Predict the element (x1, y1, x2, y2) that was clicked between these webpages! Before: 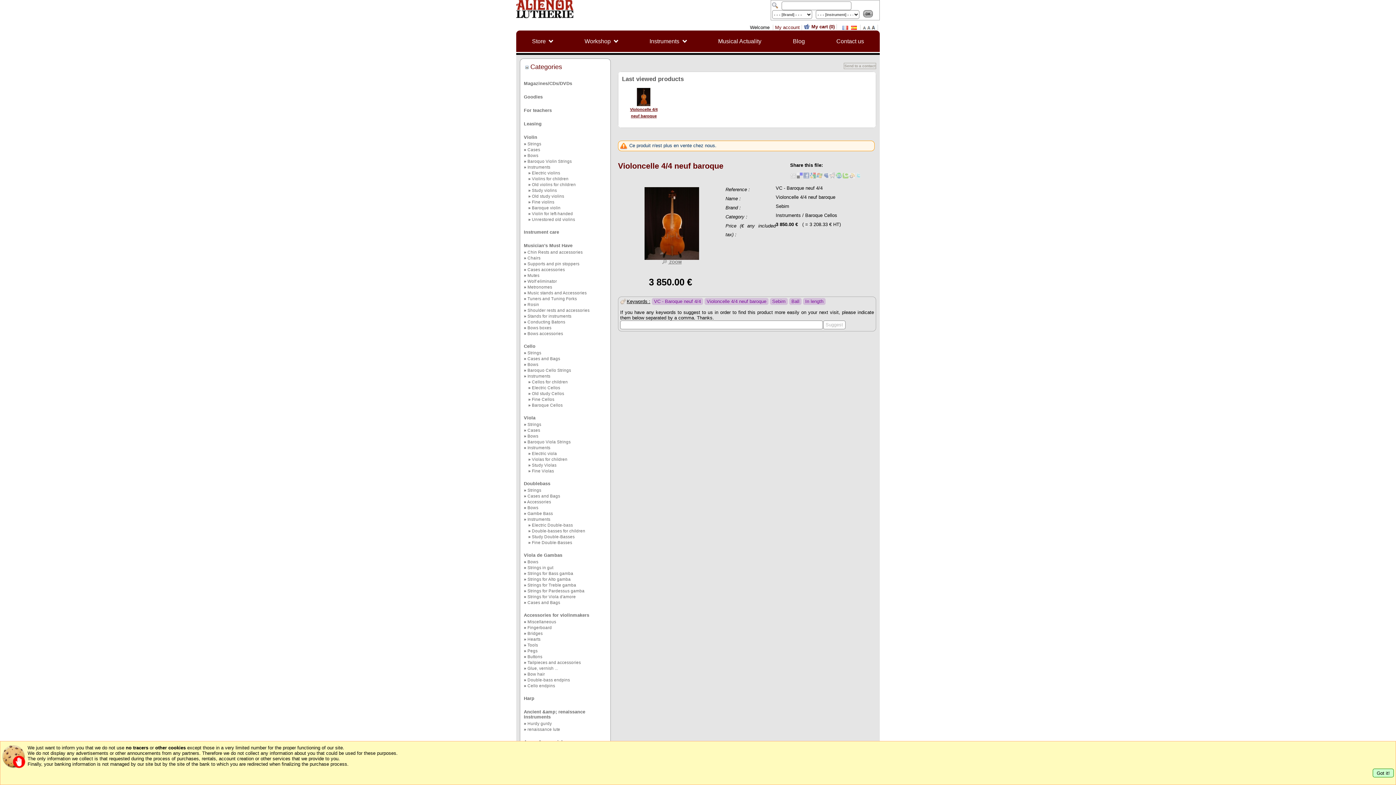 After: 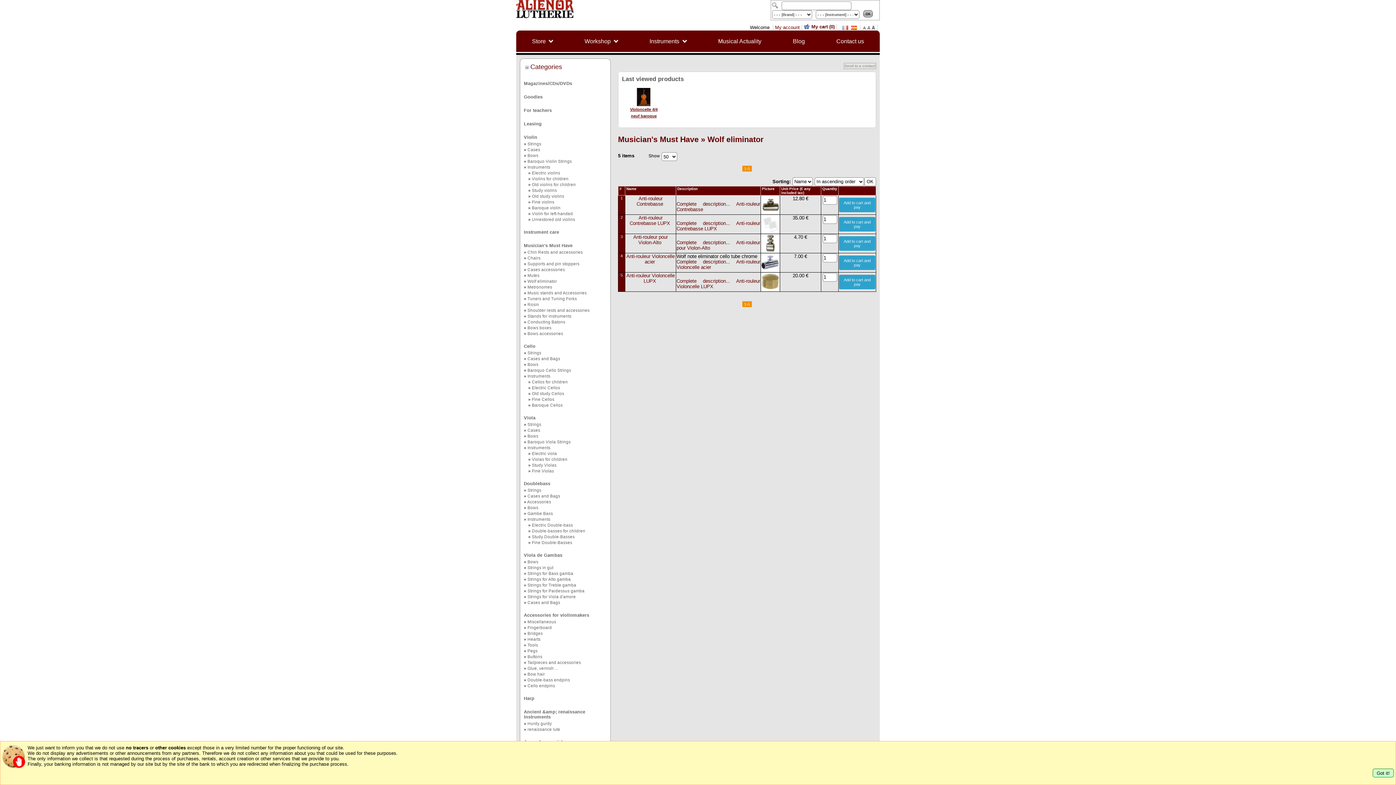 Action: label: Wolf eliminator bbox: (527, 279, 557, 283)